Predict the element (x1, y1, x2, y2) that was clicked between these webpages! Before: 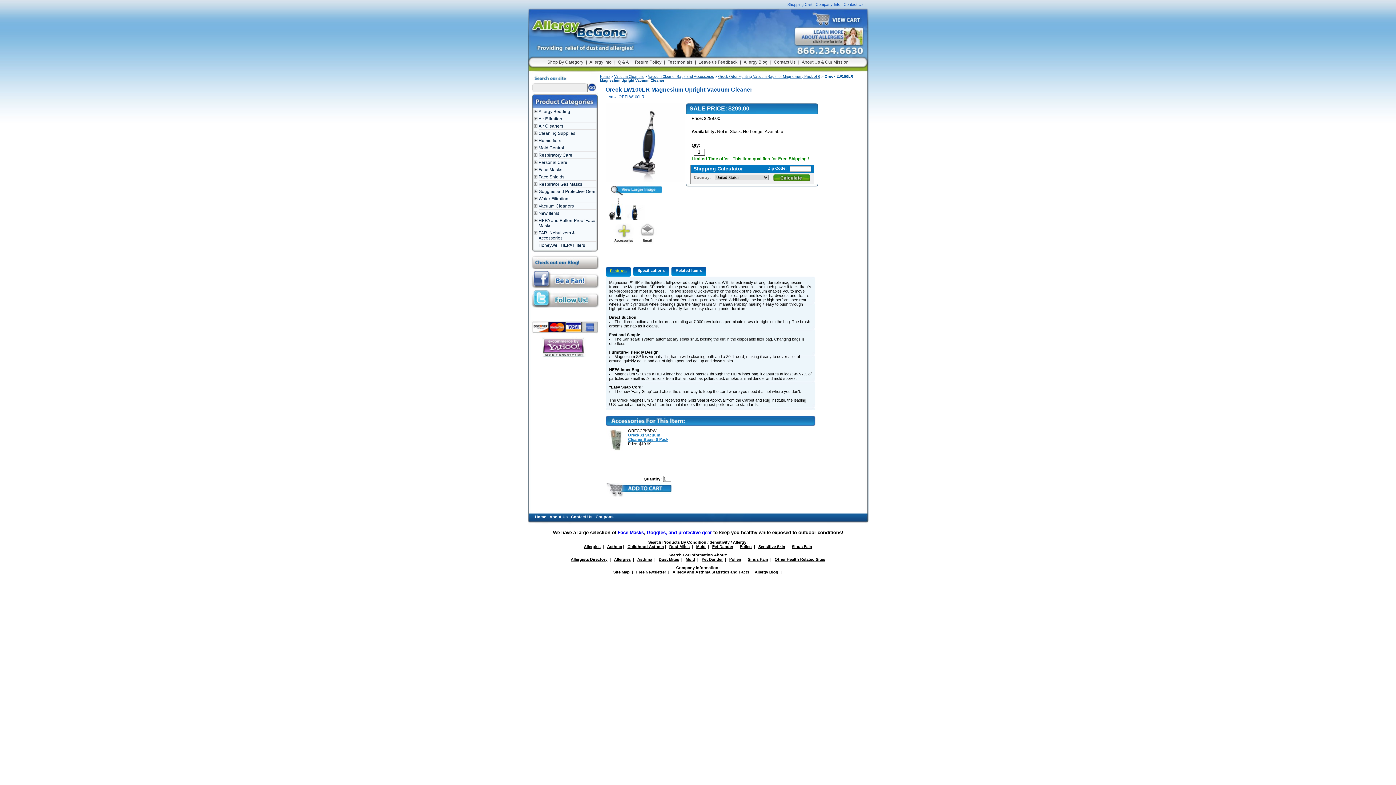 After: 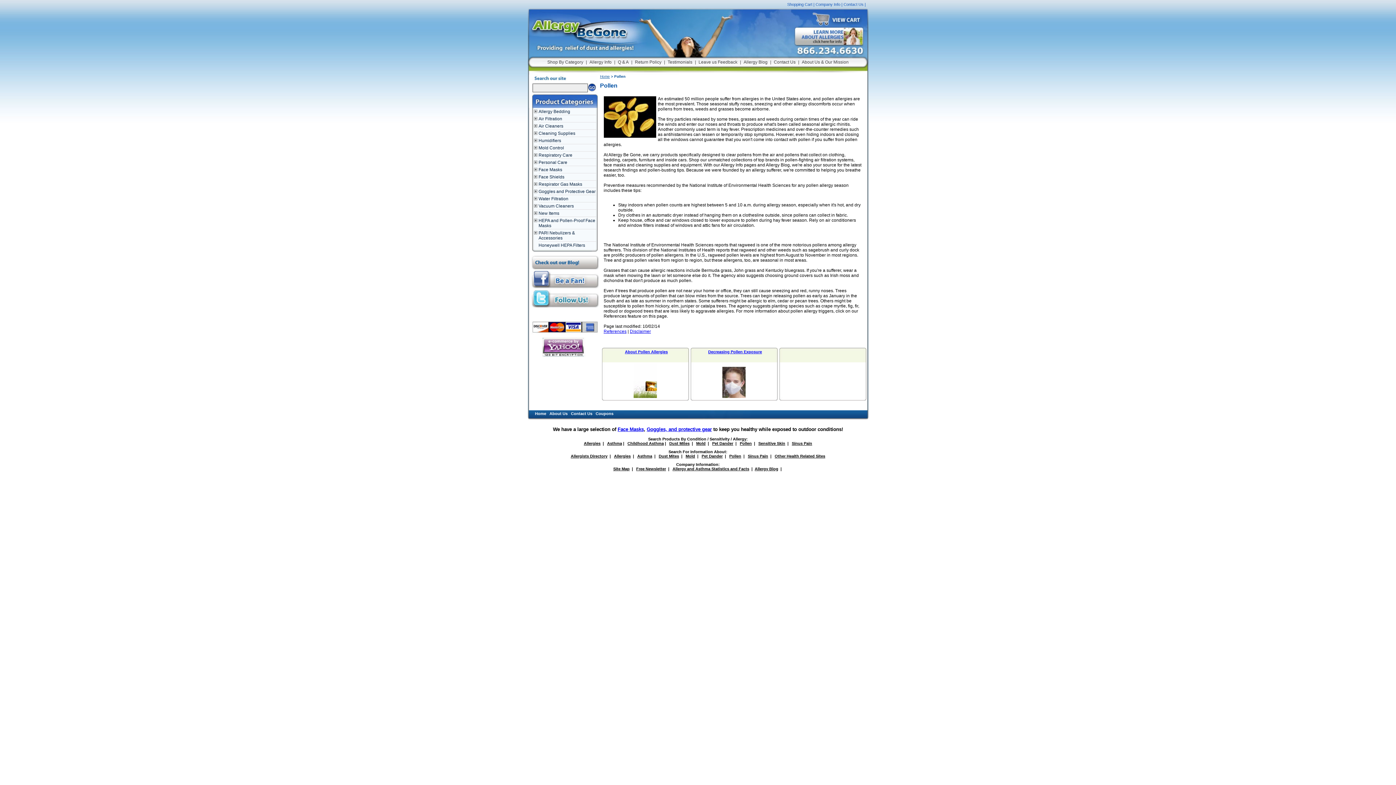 Action: bbox: (729, 557, 741, 561) label: Pollen